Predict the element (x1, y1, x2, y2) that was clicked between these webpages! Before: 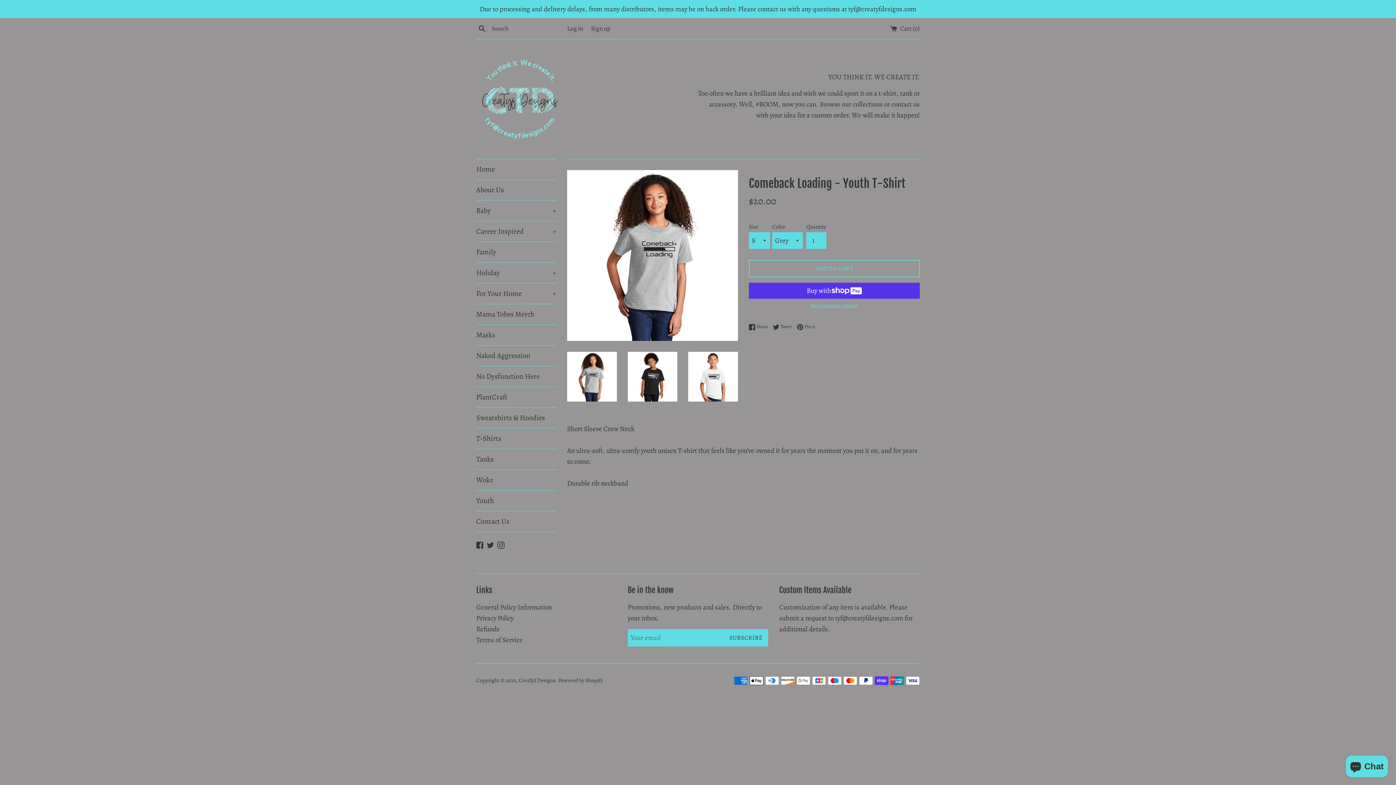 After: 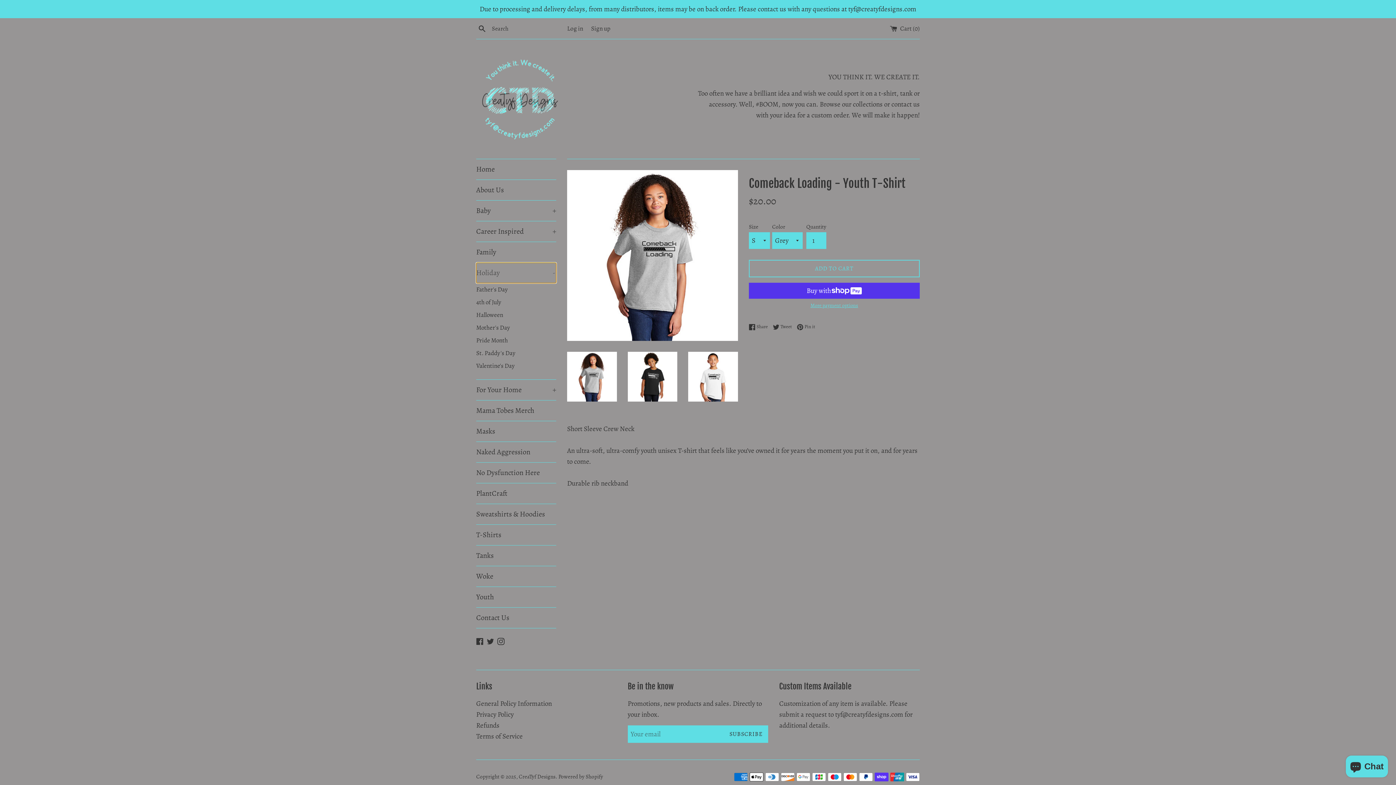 Action: label: Holiday
+ bbox: (476, 262, 556, 283)